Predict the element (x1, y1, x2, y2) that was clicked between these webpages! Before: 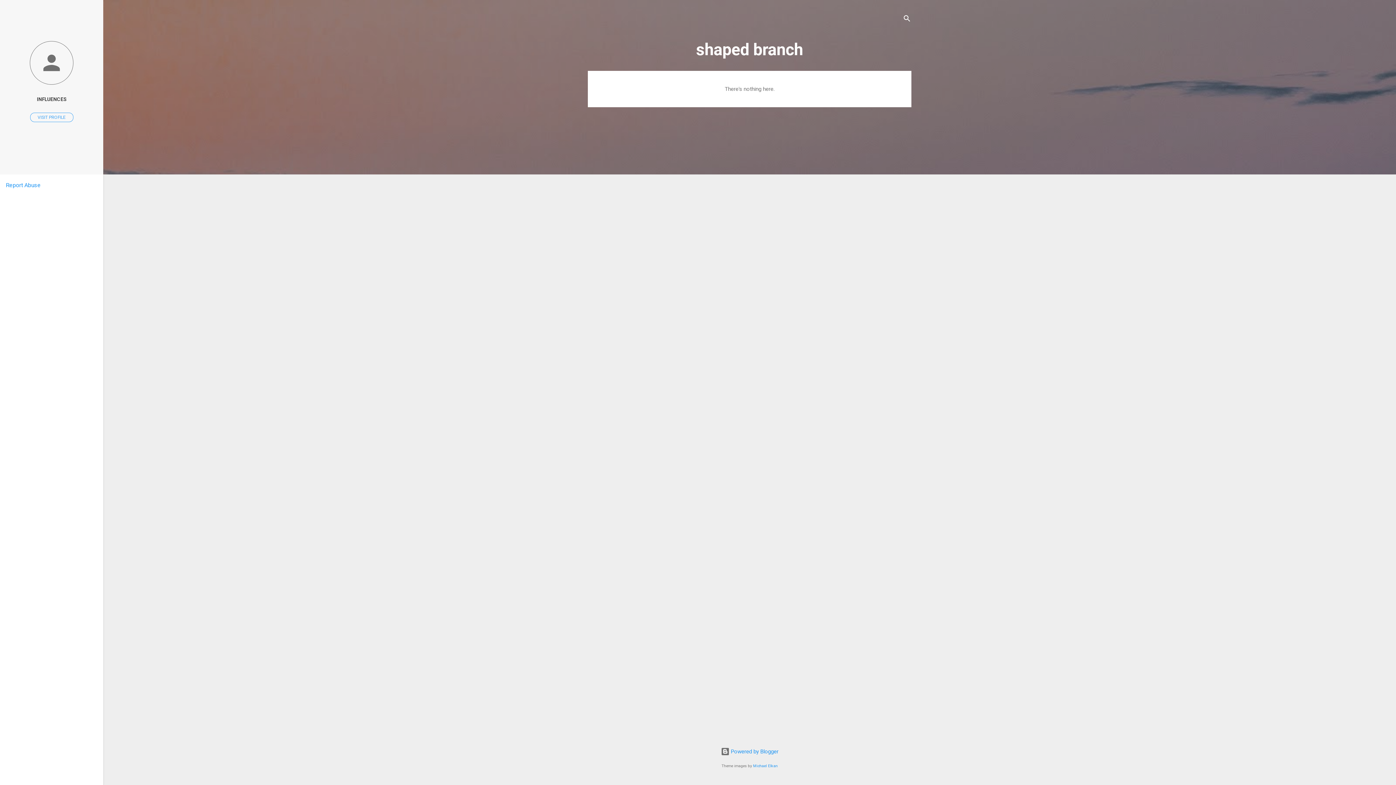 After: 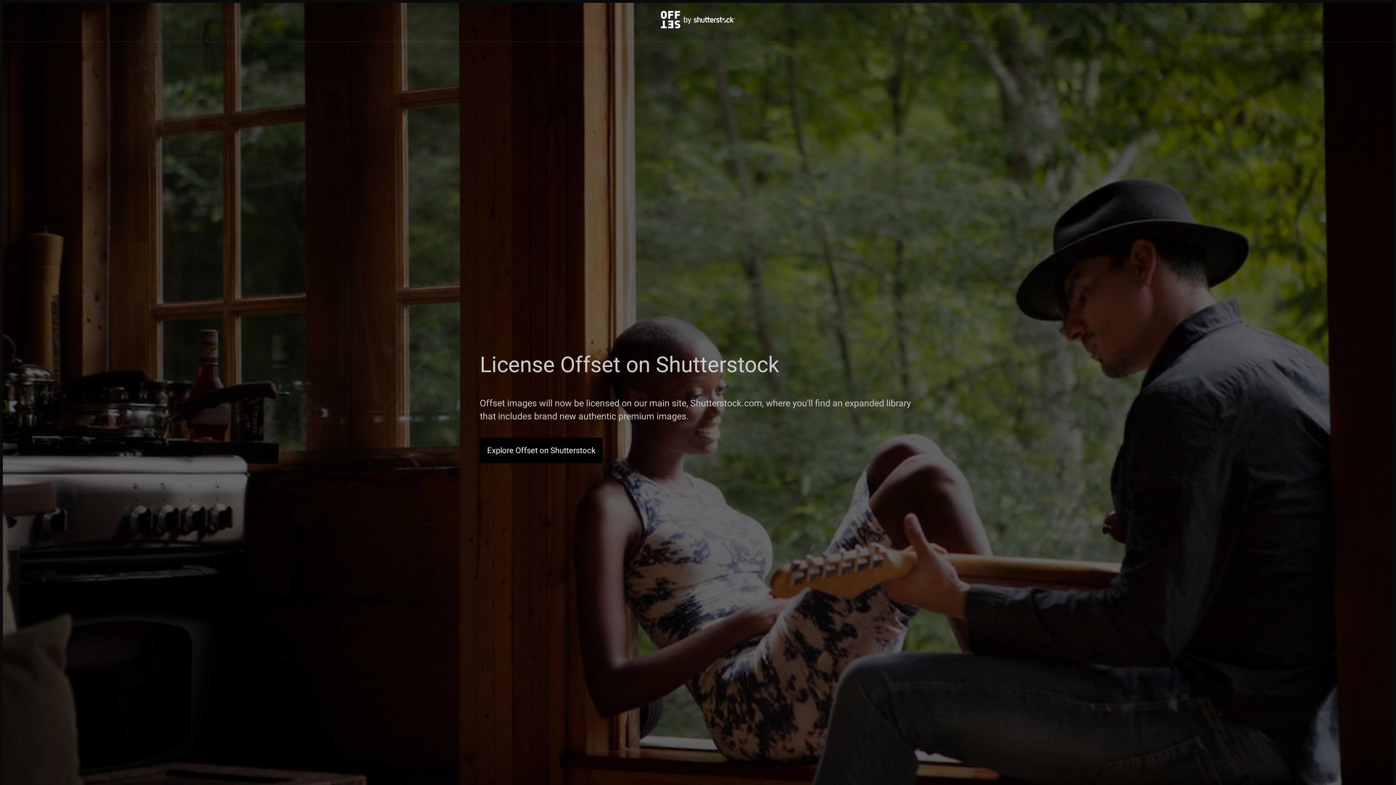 Action: bbox: (753, 764, 778, 768) label: Michael Elkan